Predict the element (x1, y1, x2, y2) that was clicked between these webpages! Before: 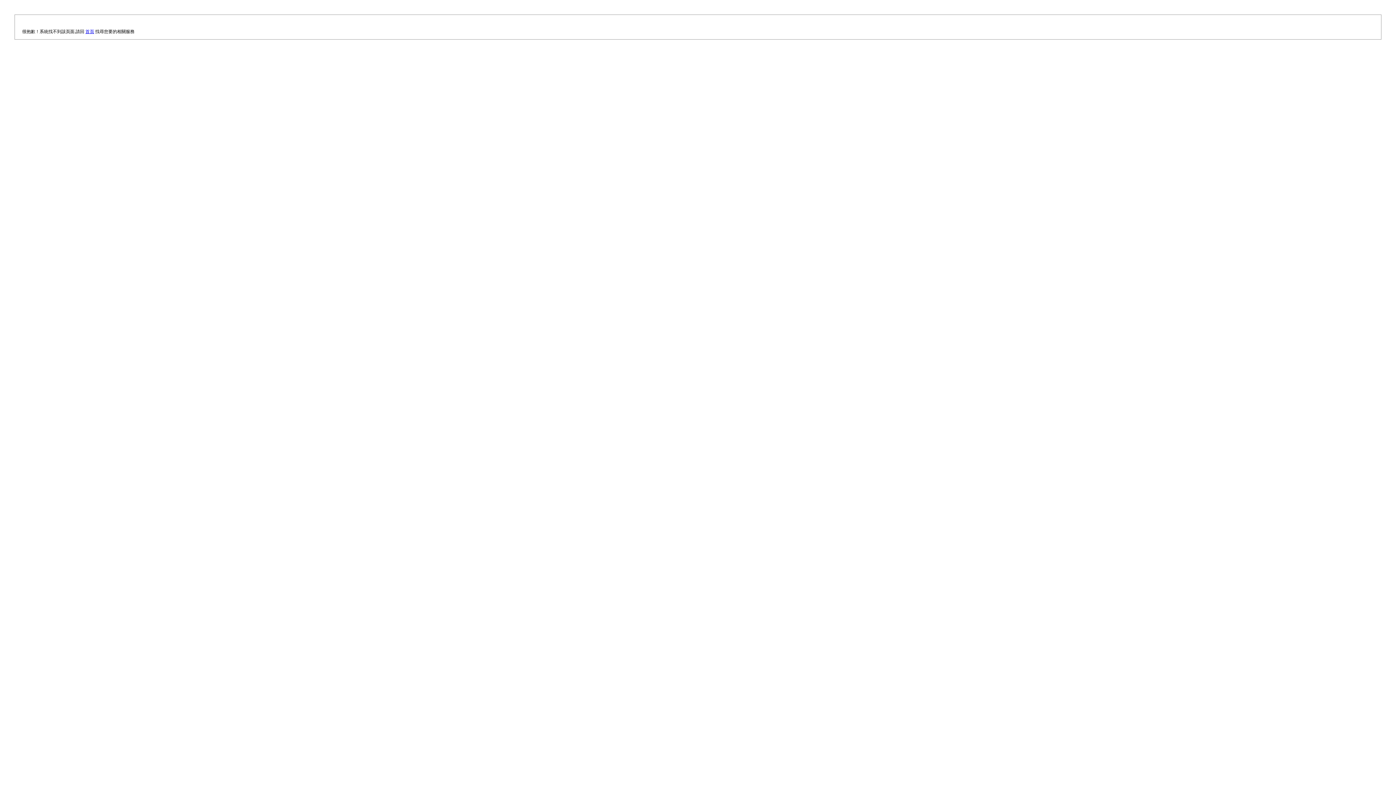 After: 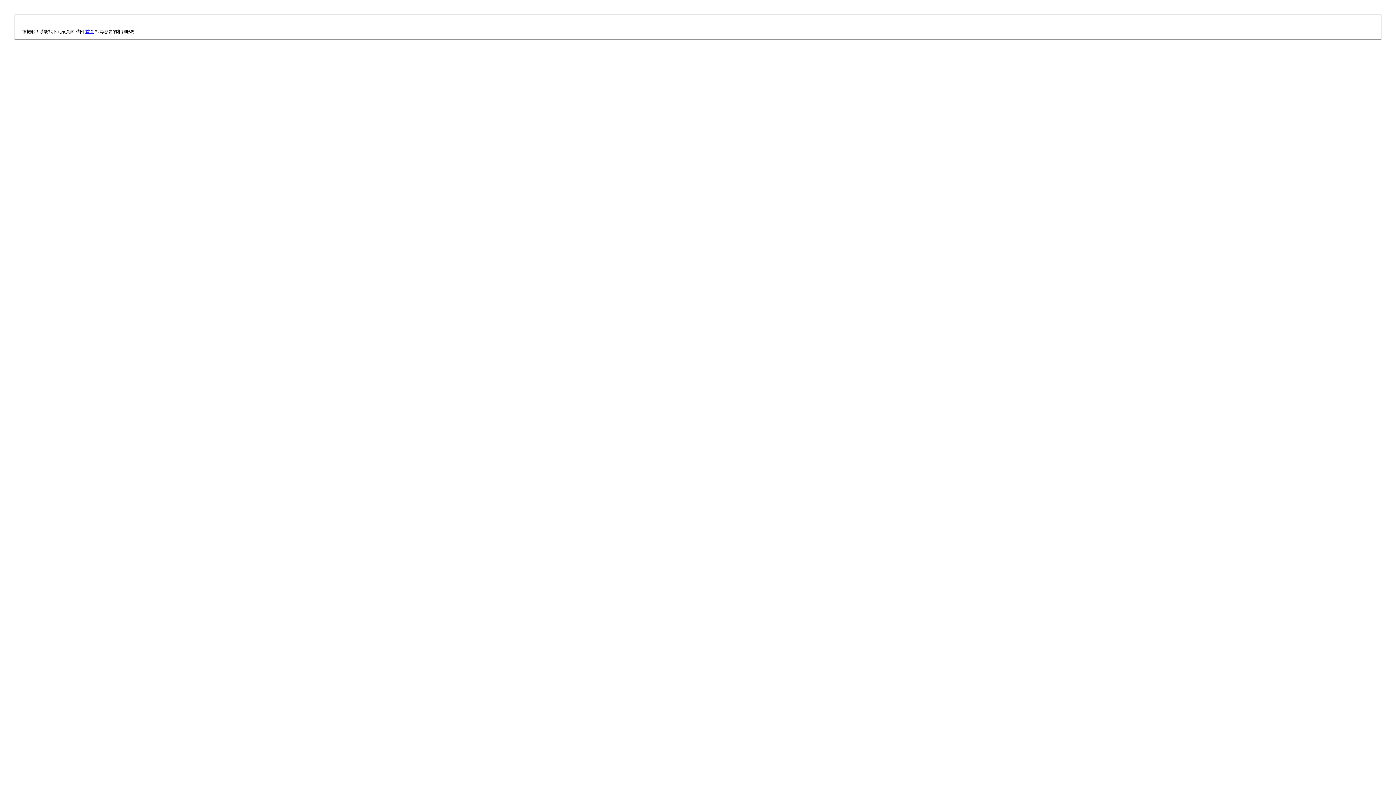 Action: label: 首頁 bbox: (85, 29, 94, 34)